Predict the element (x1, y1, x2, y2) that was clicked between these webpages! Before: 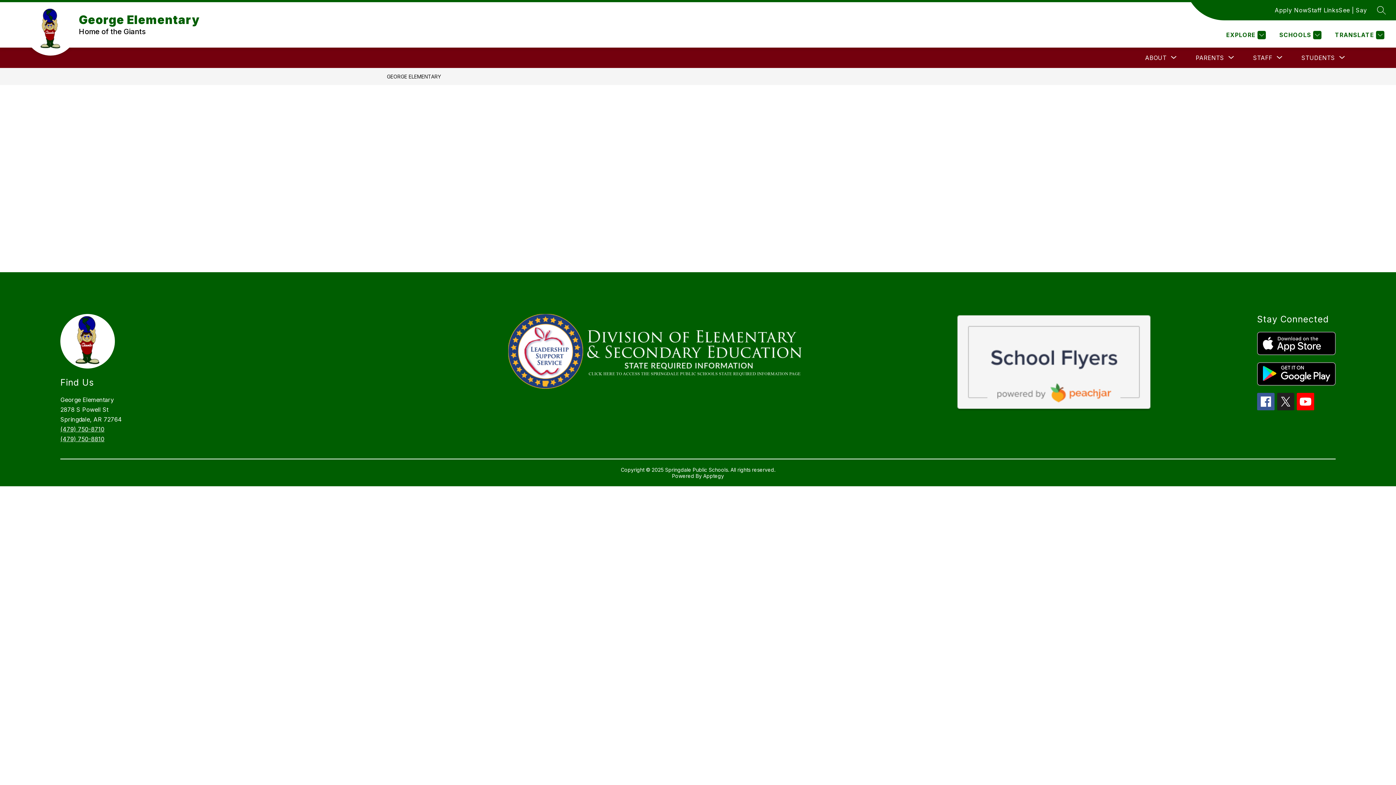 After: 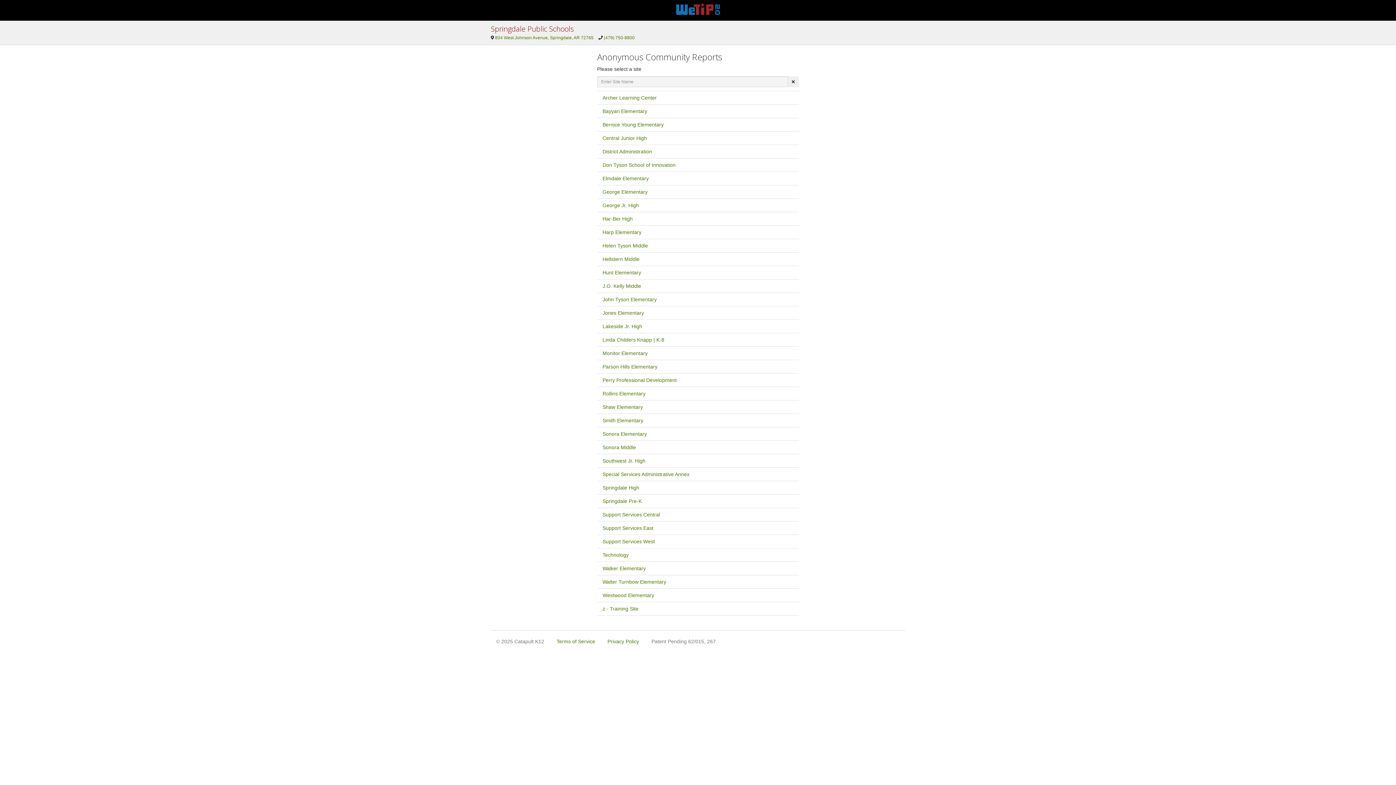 Action: bbox: (1339, 5, 1367, 14) label: See | Say